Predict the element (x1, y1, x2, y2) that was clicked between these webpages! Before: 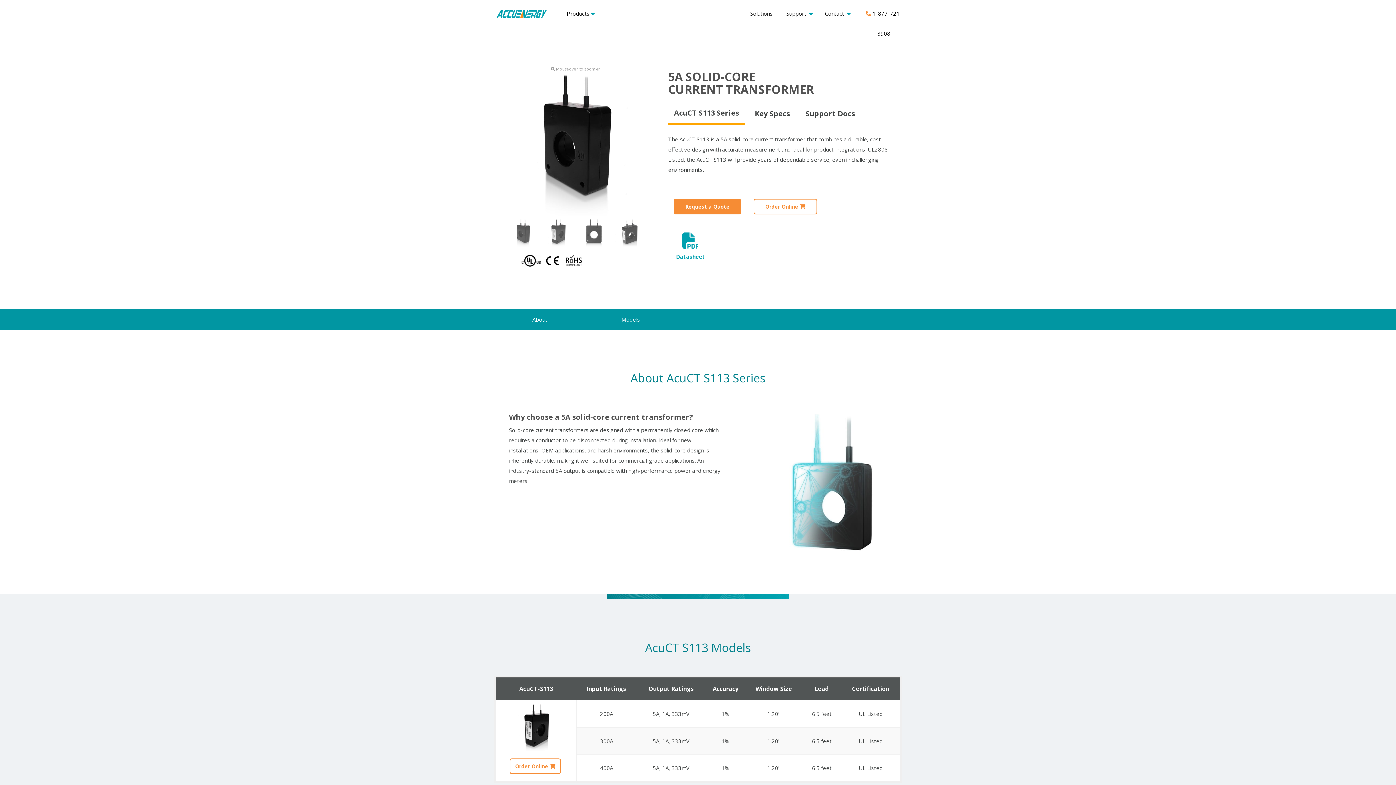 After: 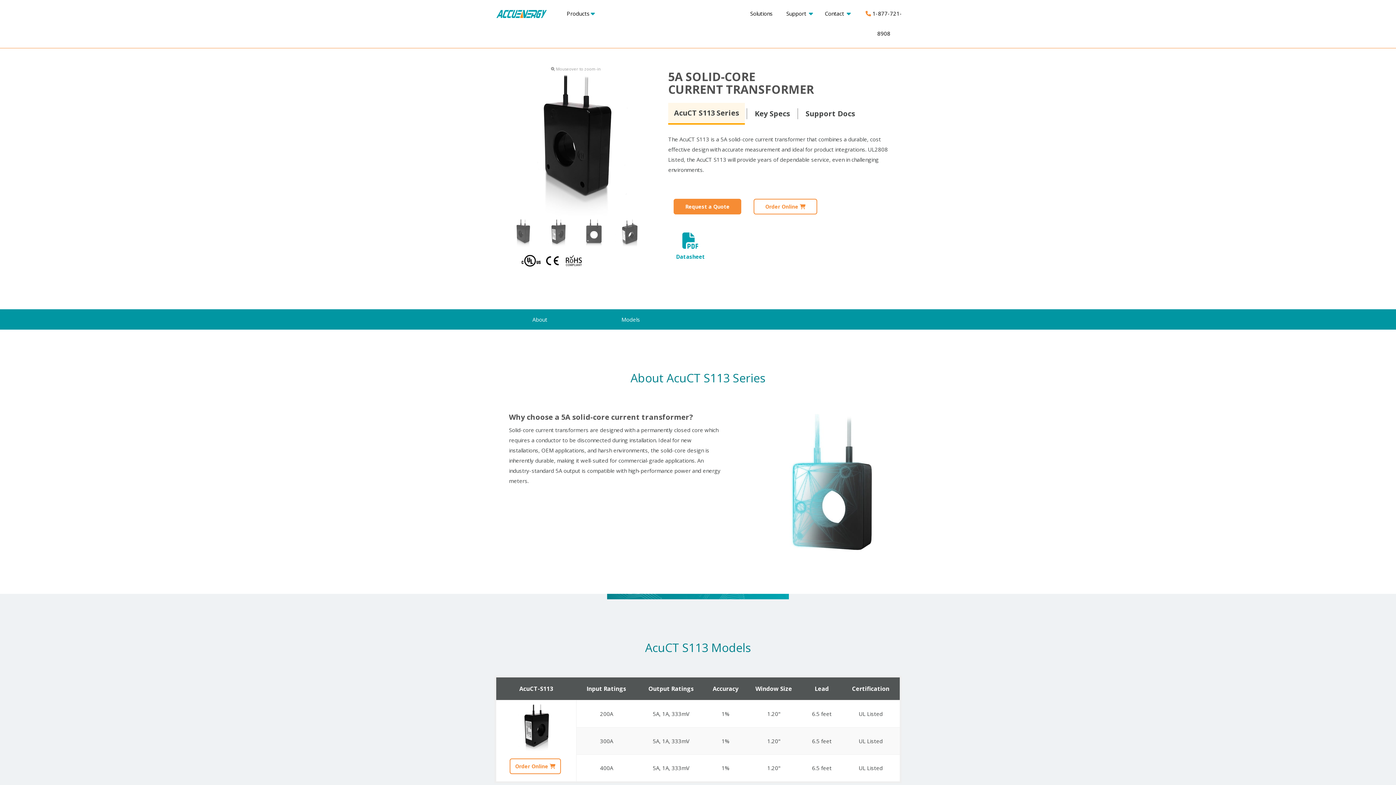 Action: bbox: (668, 102, 745, 124) label: AcuCT S113 Series